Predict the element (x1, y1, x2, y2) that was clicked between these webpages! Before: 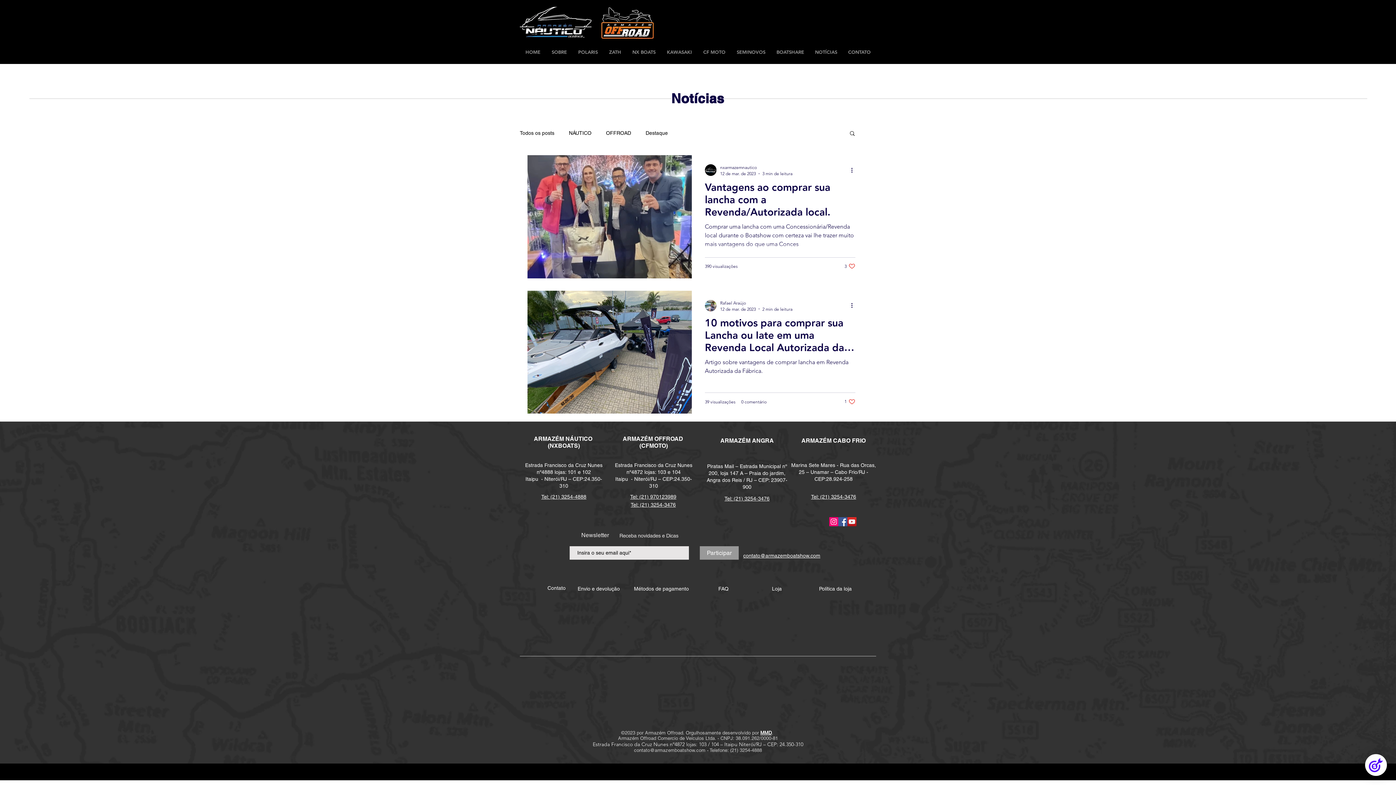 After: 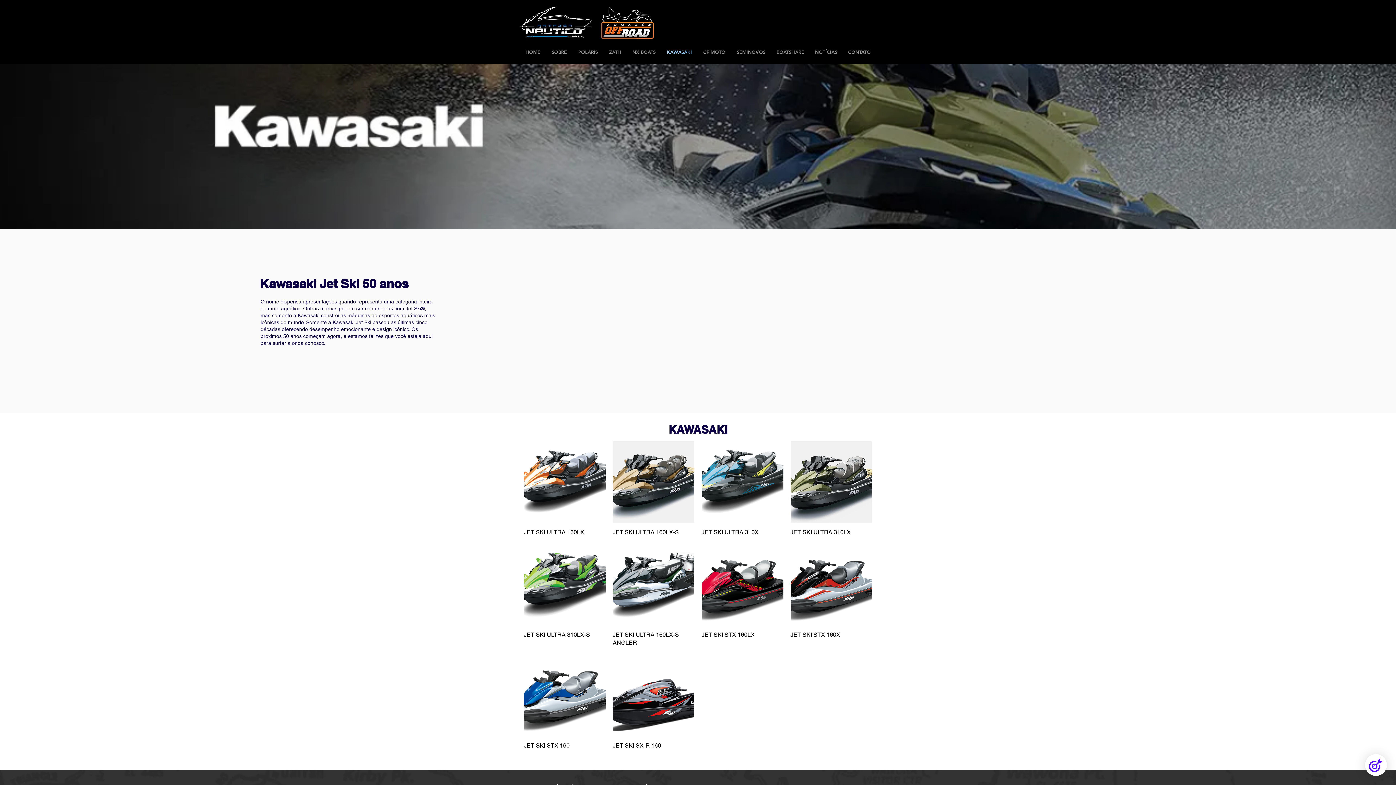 Action: bbox: (661, 47, 697, 56) label: KAWASAKI